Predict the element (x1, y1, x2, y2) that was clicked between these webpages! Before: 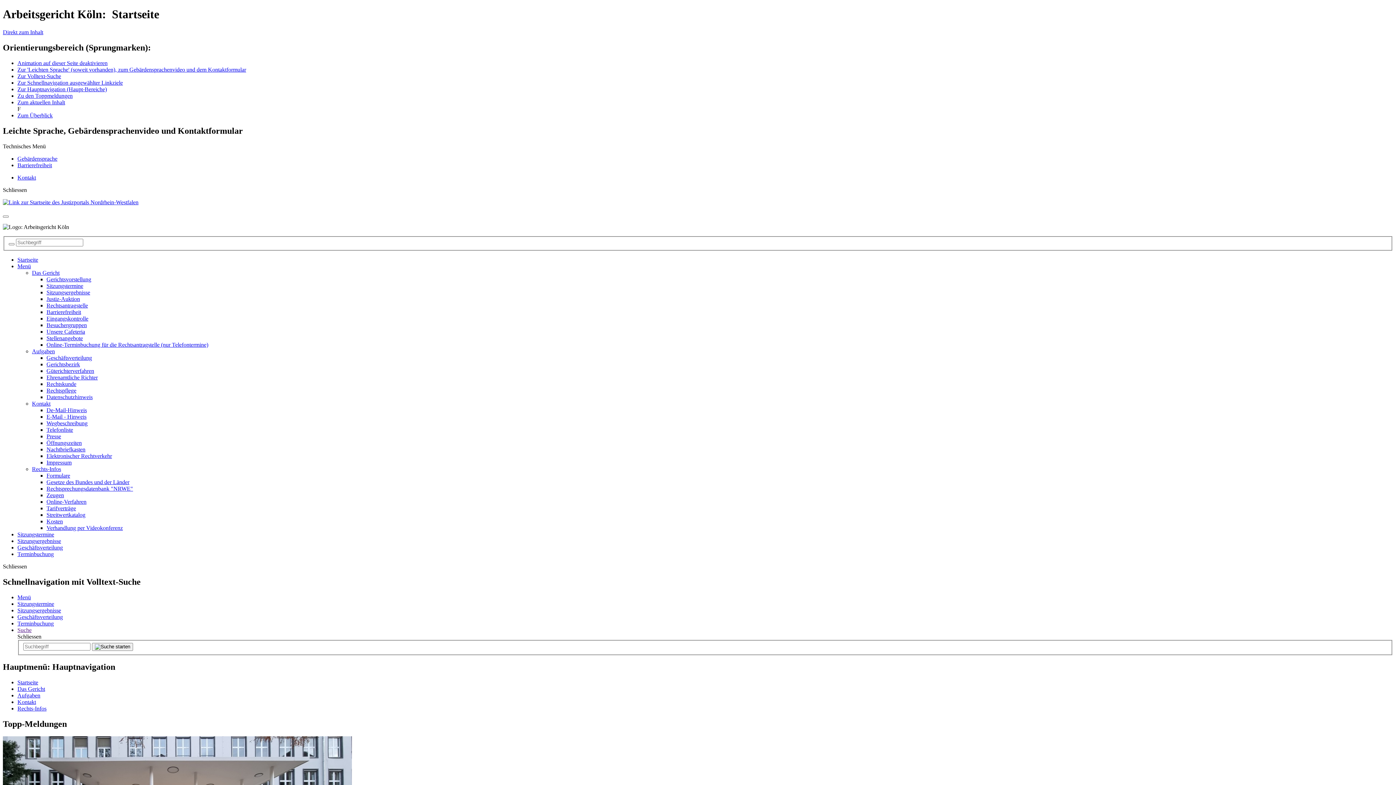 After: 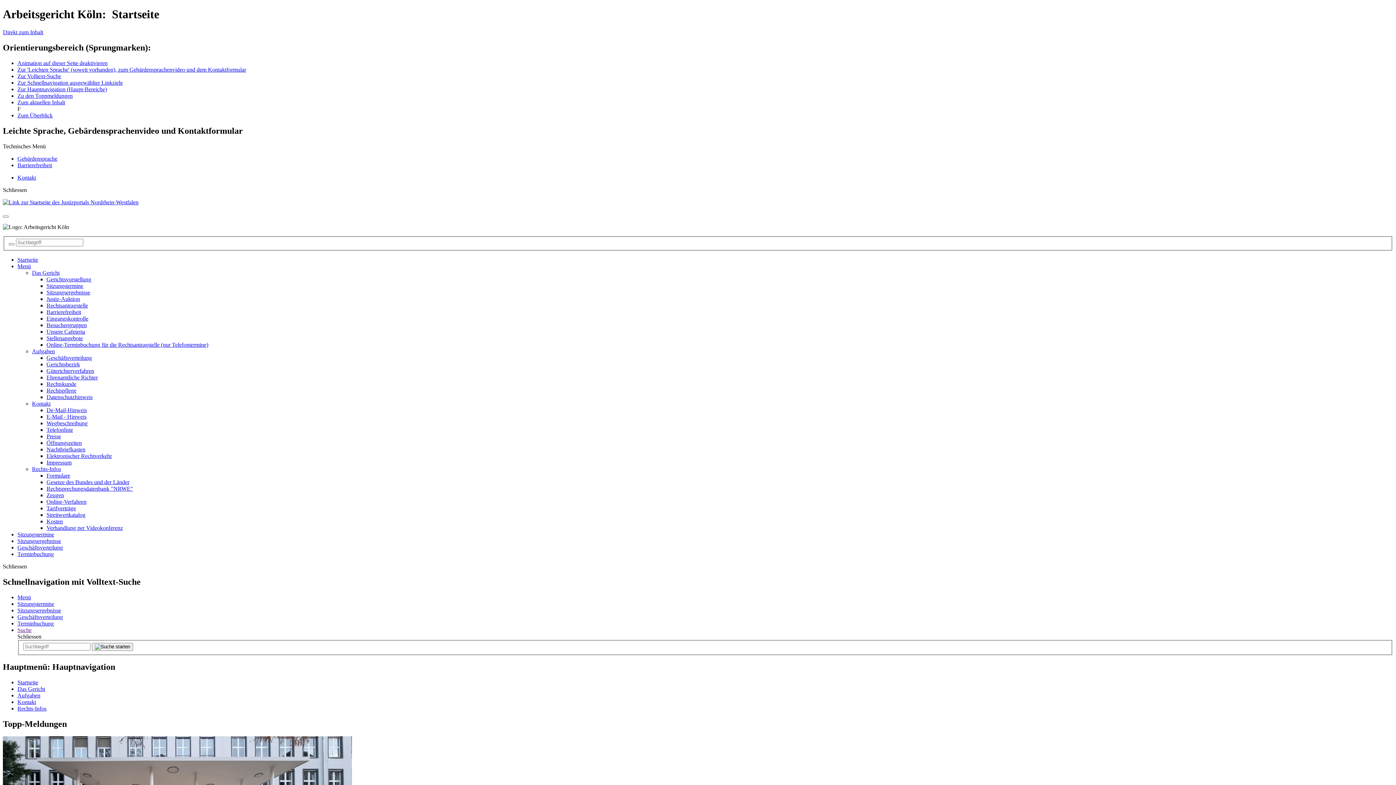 Action: bbox: (46, 302, 88, 308) label: Rechtsantragstelle